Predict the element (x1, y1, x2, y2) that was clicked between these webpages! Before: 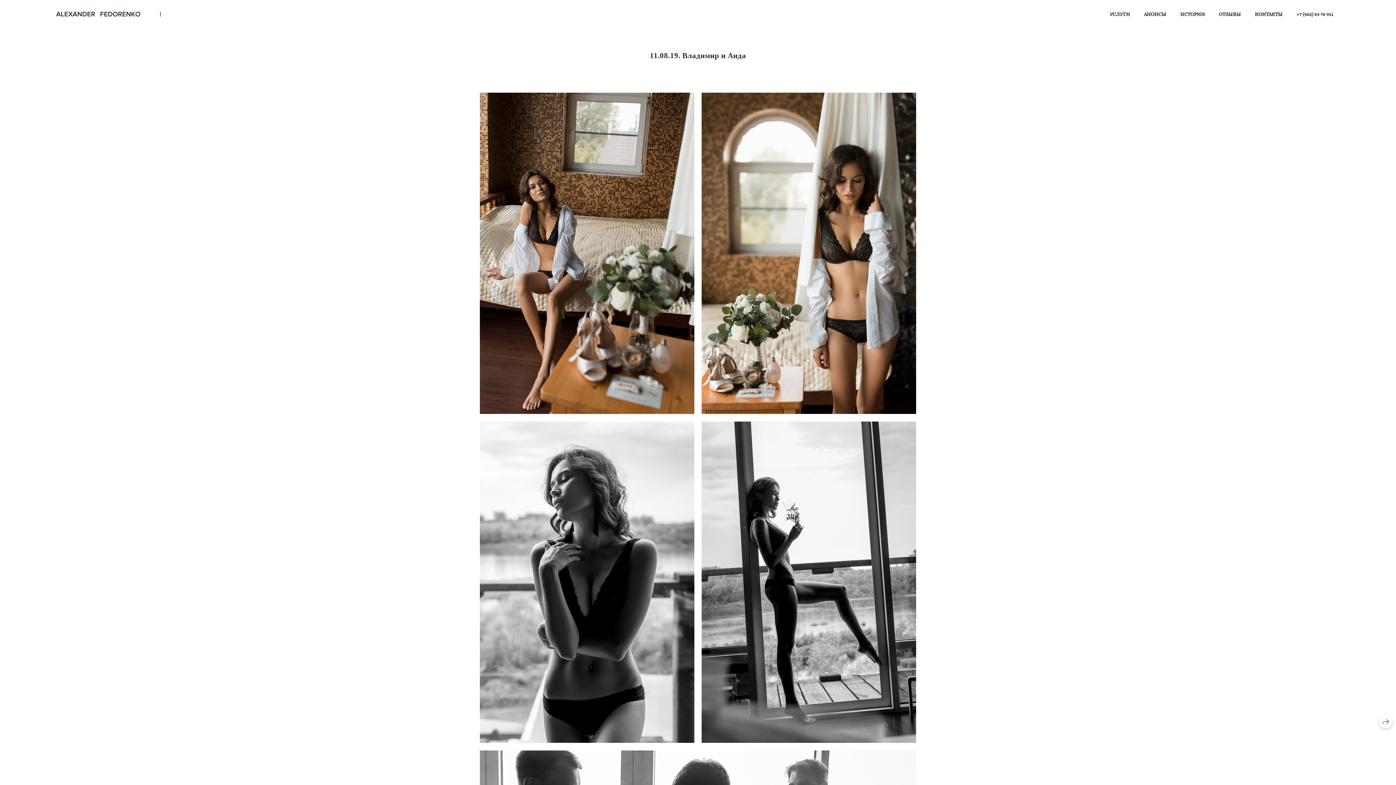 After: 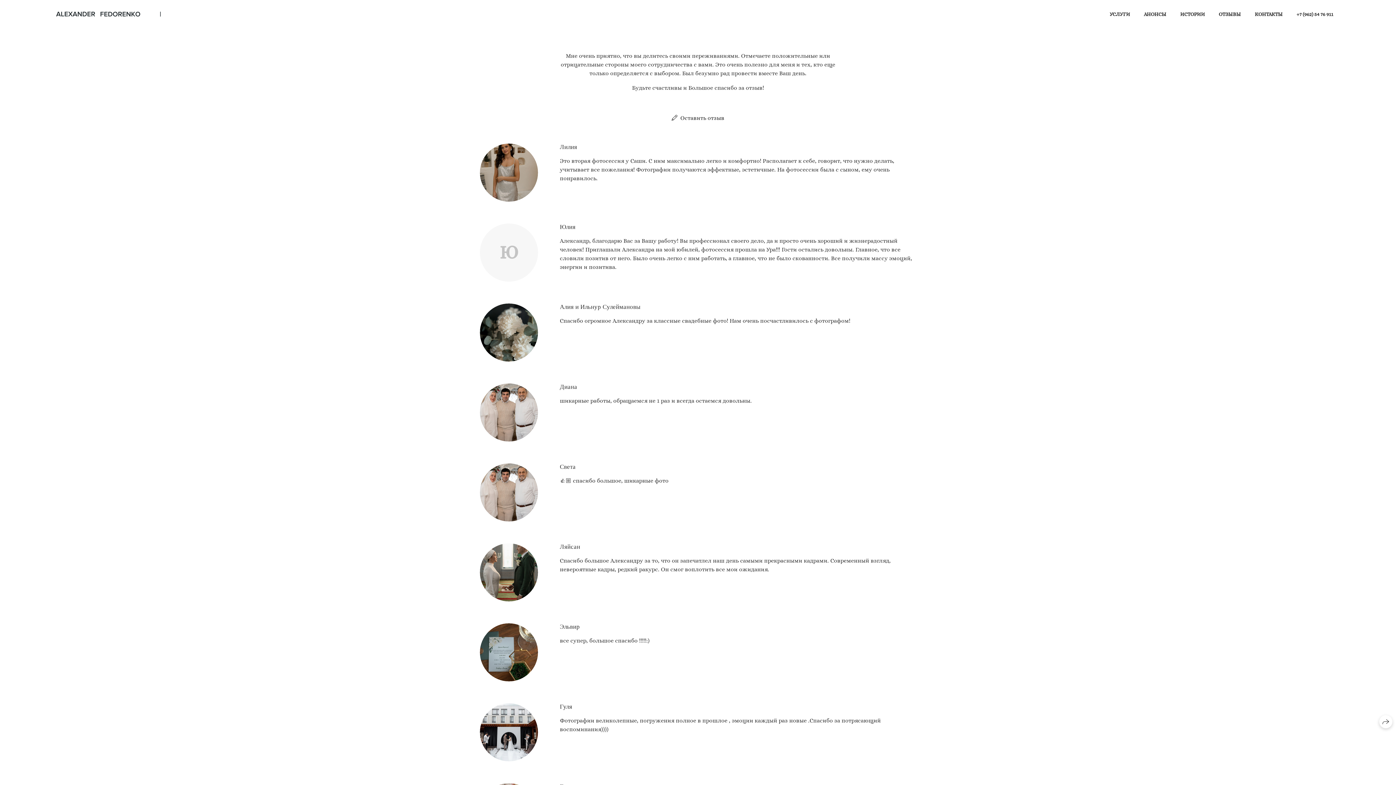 Action: bbox: (1219, 11, 1241, 17) label: ОТЗЫВЫ